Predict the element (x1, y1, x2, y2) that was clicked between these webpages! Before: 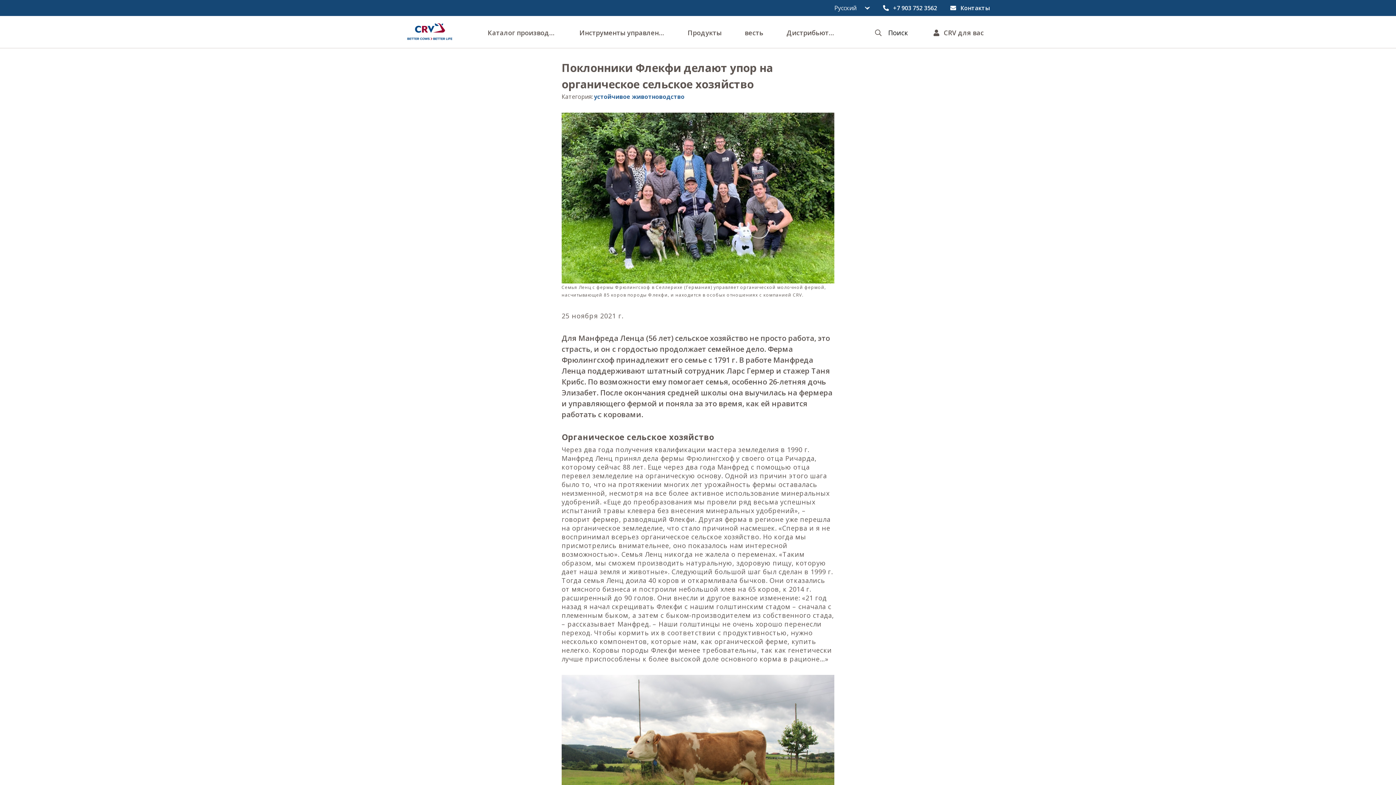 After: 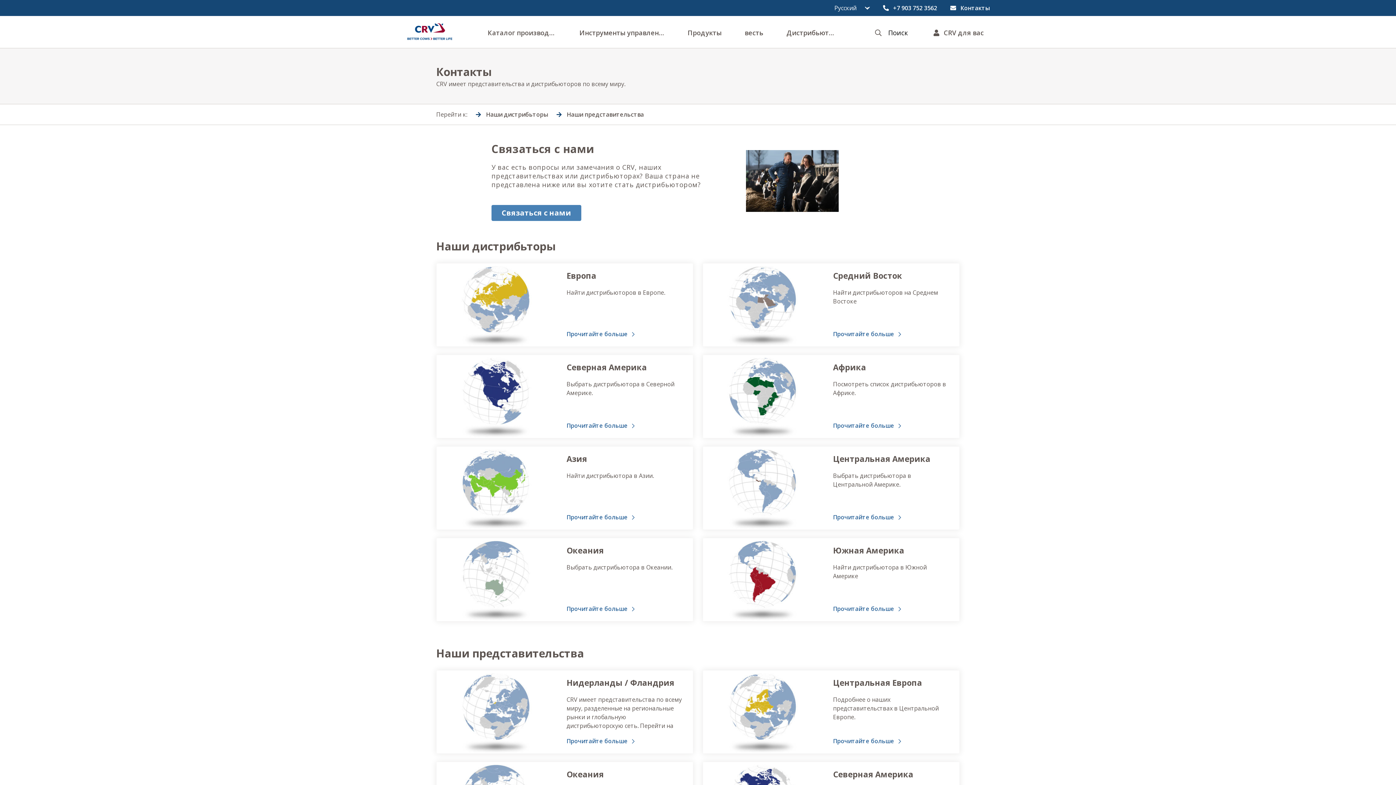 Action: label: Дистрибьюторы bbox: (775, 16, 846, 48)